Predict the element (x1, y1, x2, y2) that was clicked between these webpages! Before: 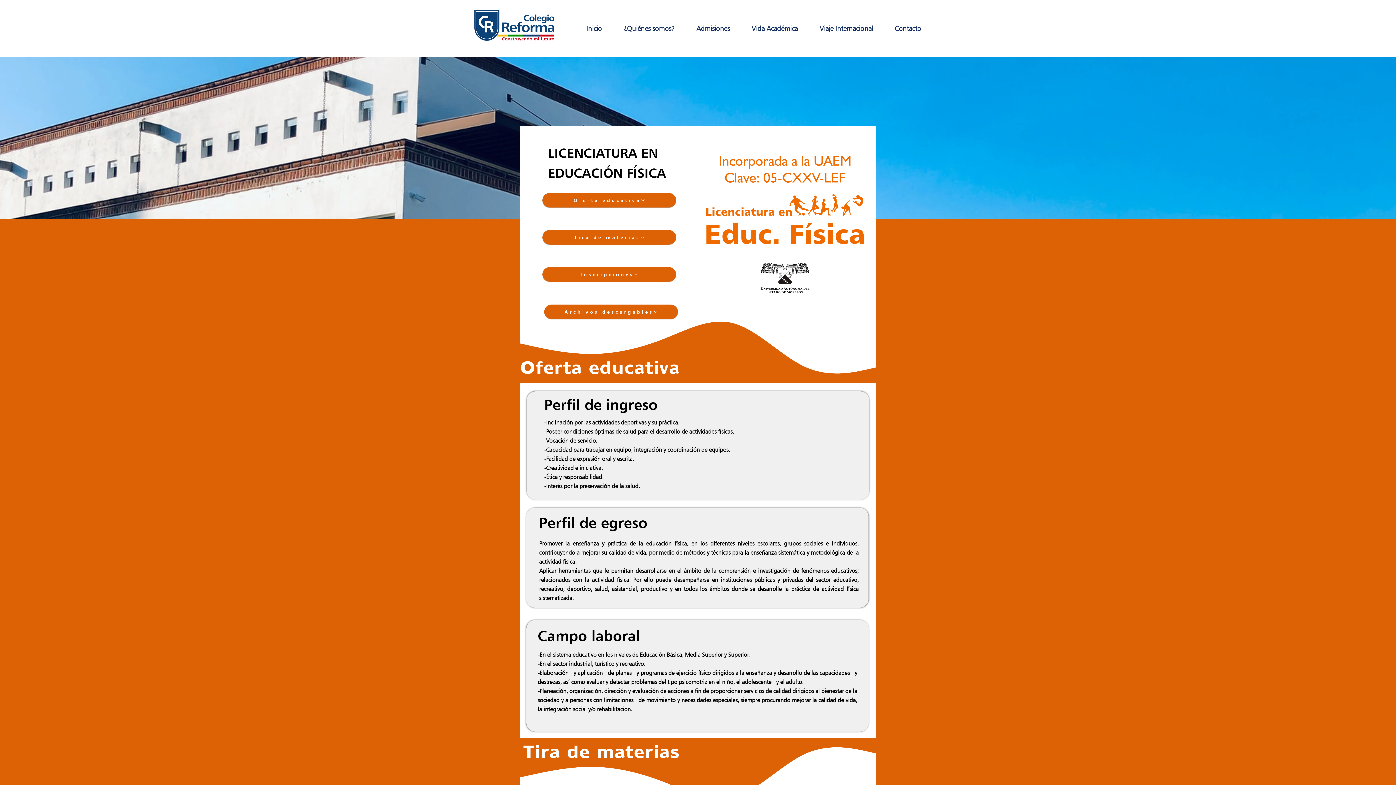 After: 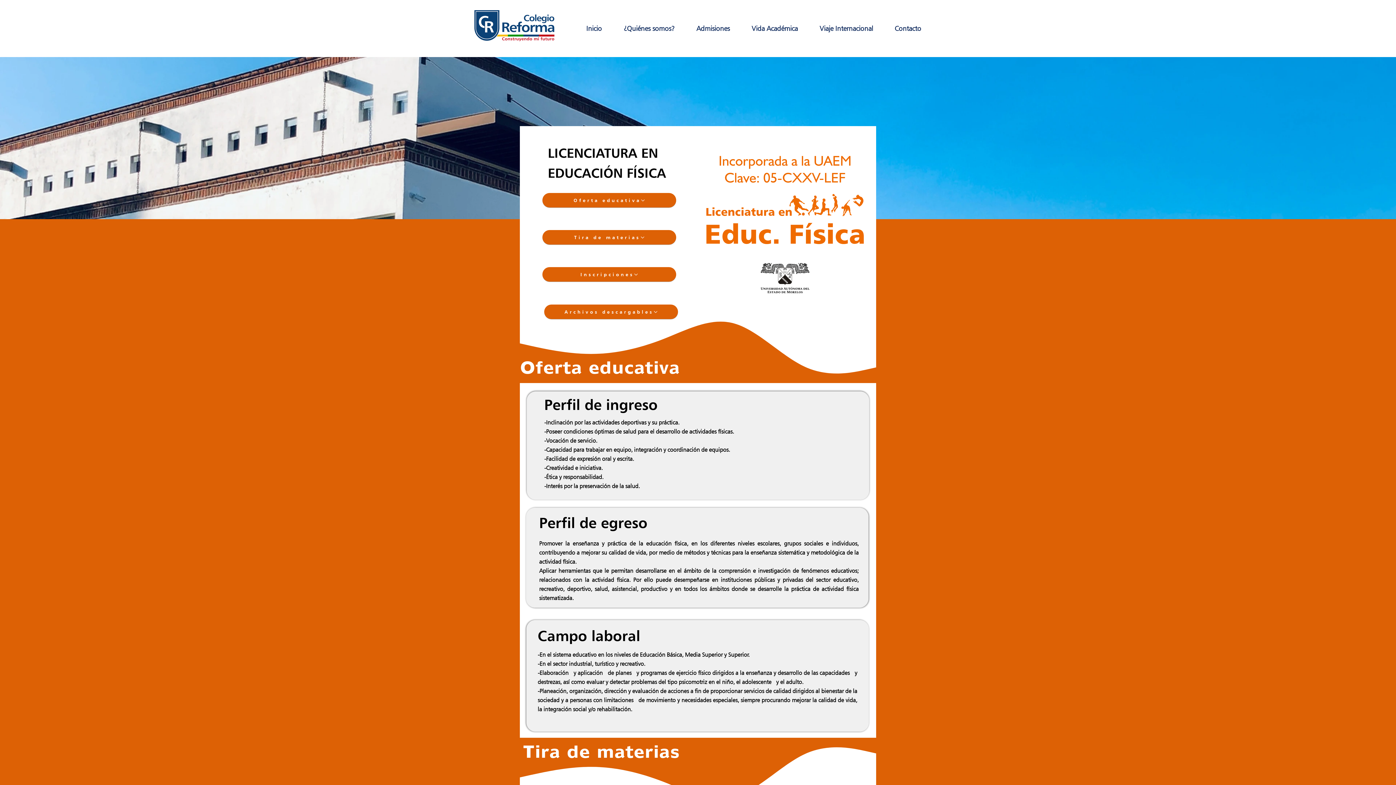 Action: label: Archivos descargables bbox: (544, 304, 678, 319)